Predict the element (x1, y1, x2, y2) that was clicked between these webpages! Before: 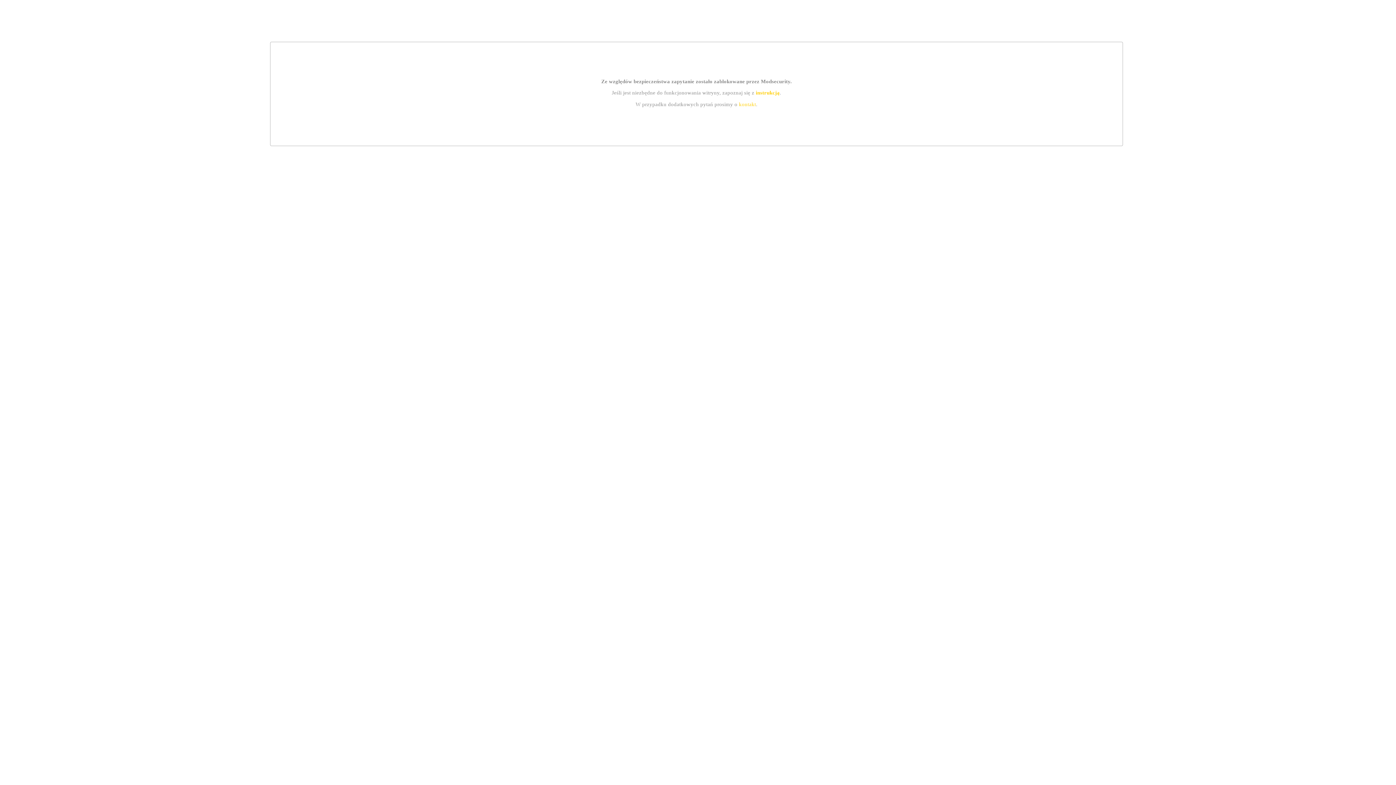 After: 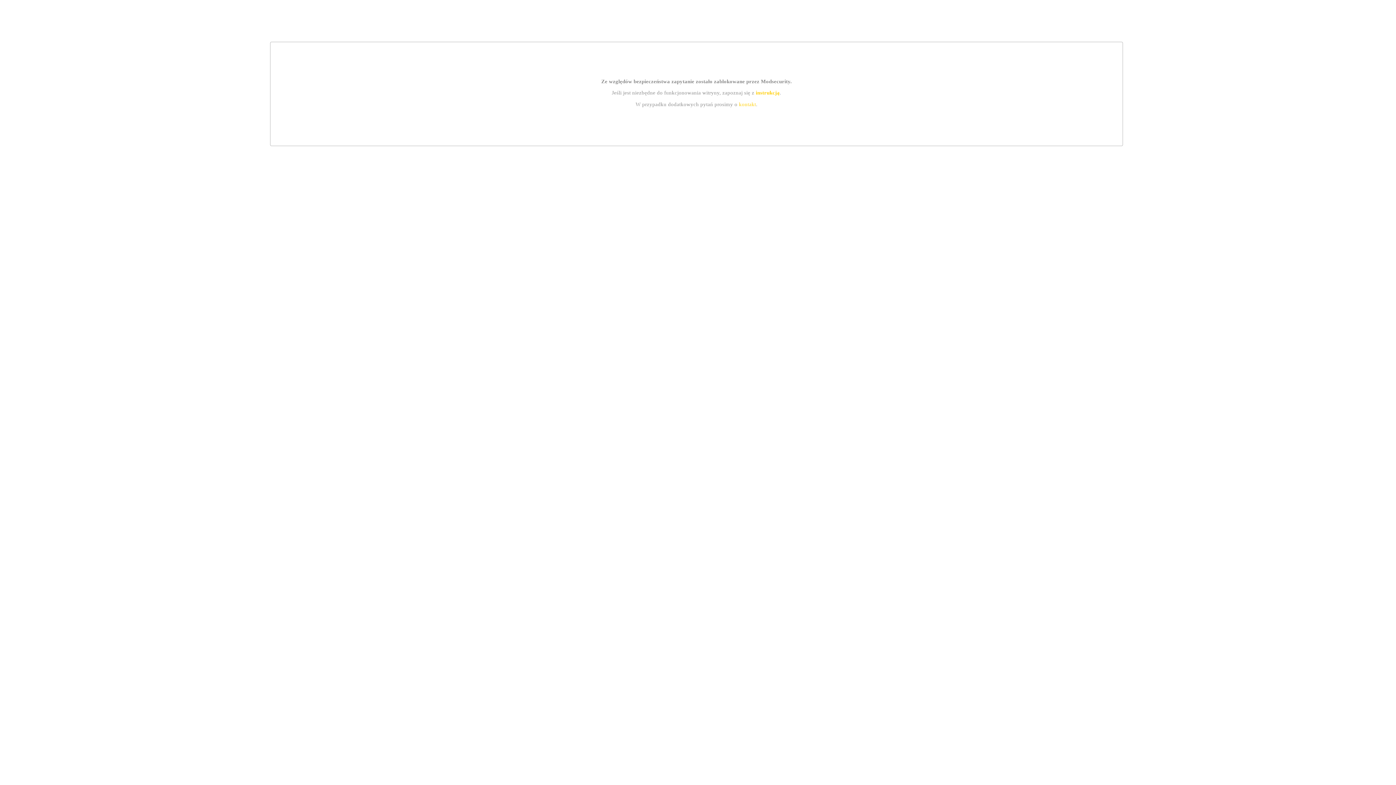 Action: label: kontakt bbox: (739, 101, 756, 107)